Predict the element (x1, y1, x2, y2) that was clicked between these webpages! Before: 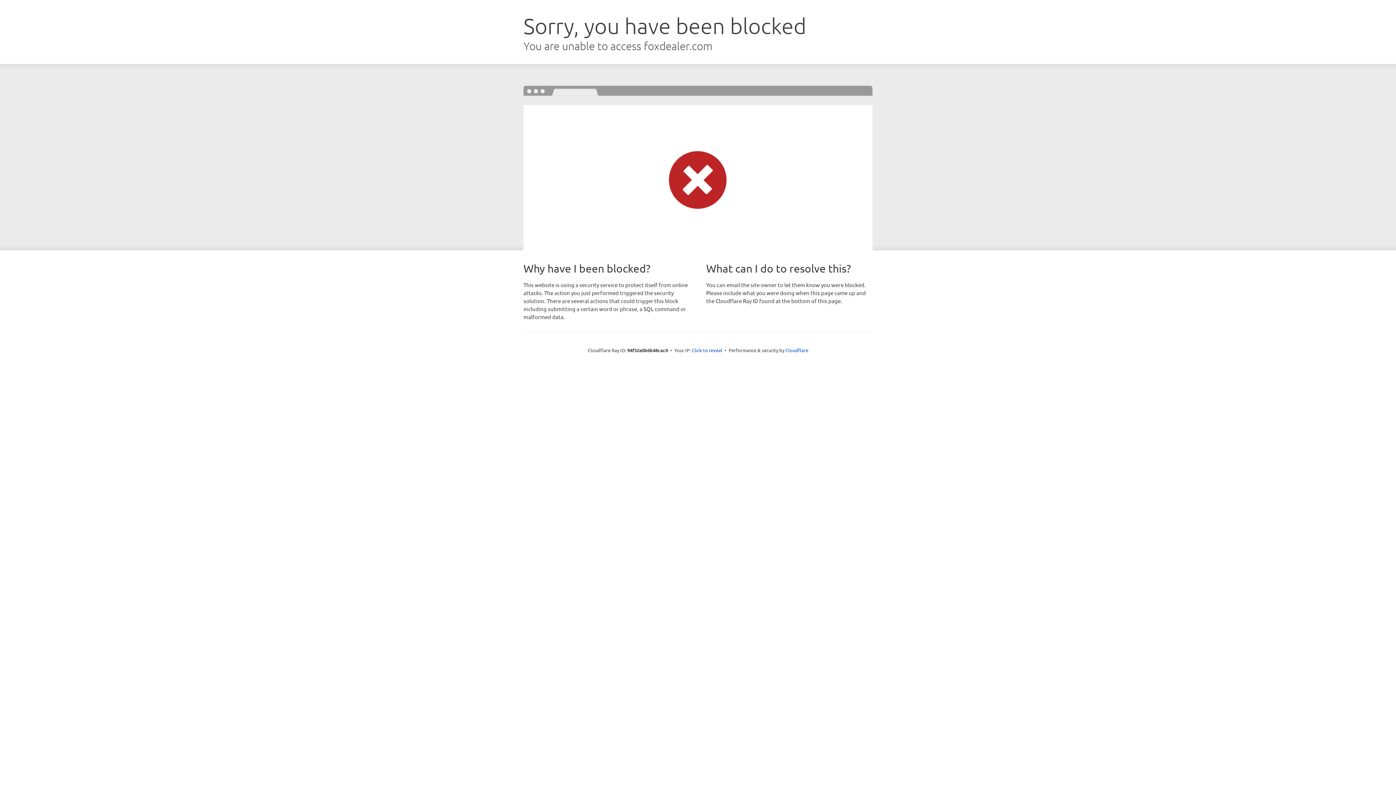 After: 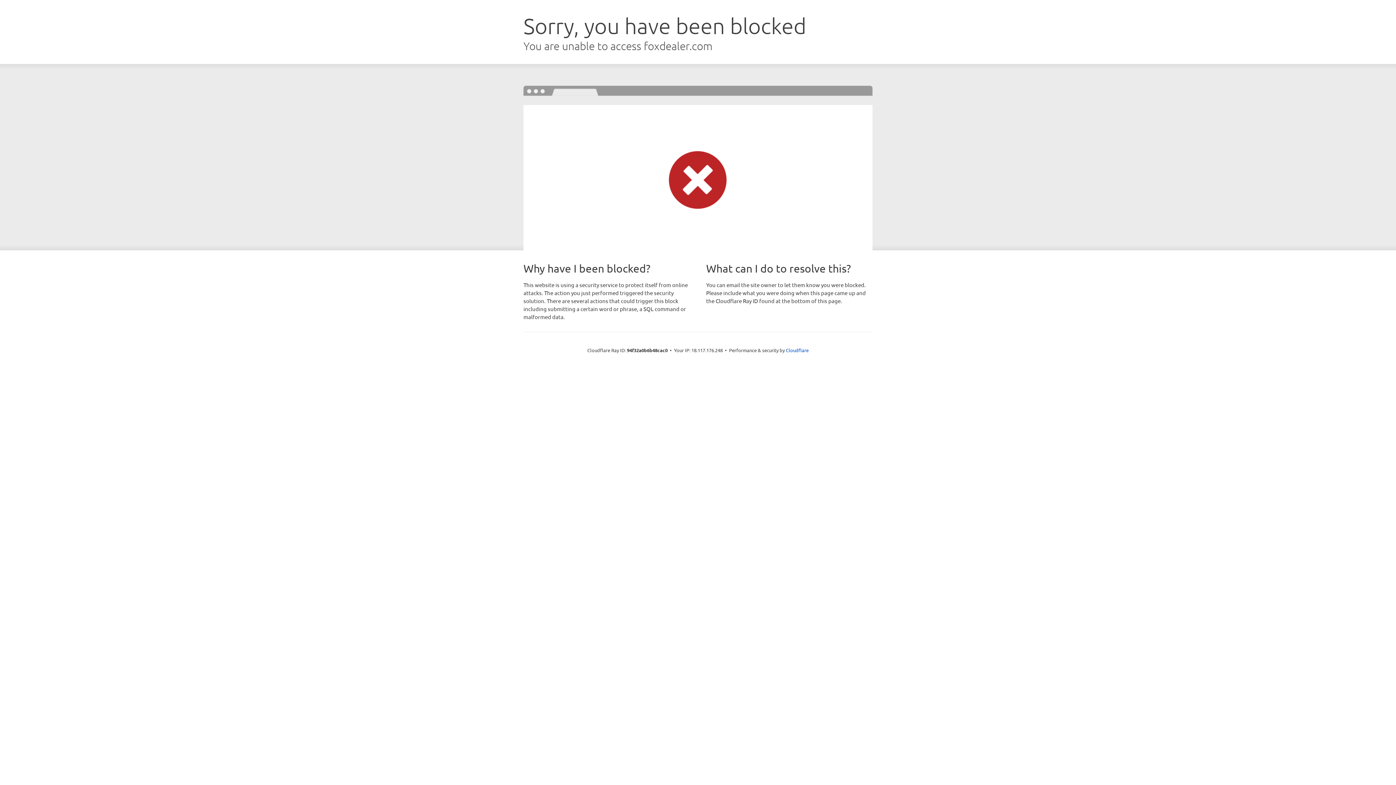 Action: bbox: (692, 346, 722, 353) label: Click to reveal